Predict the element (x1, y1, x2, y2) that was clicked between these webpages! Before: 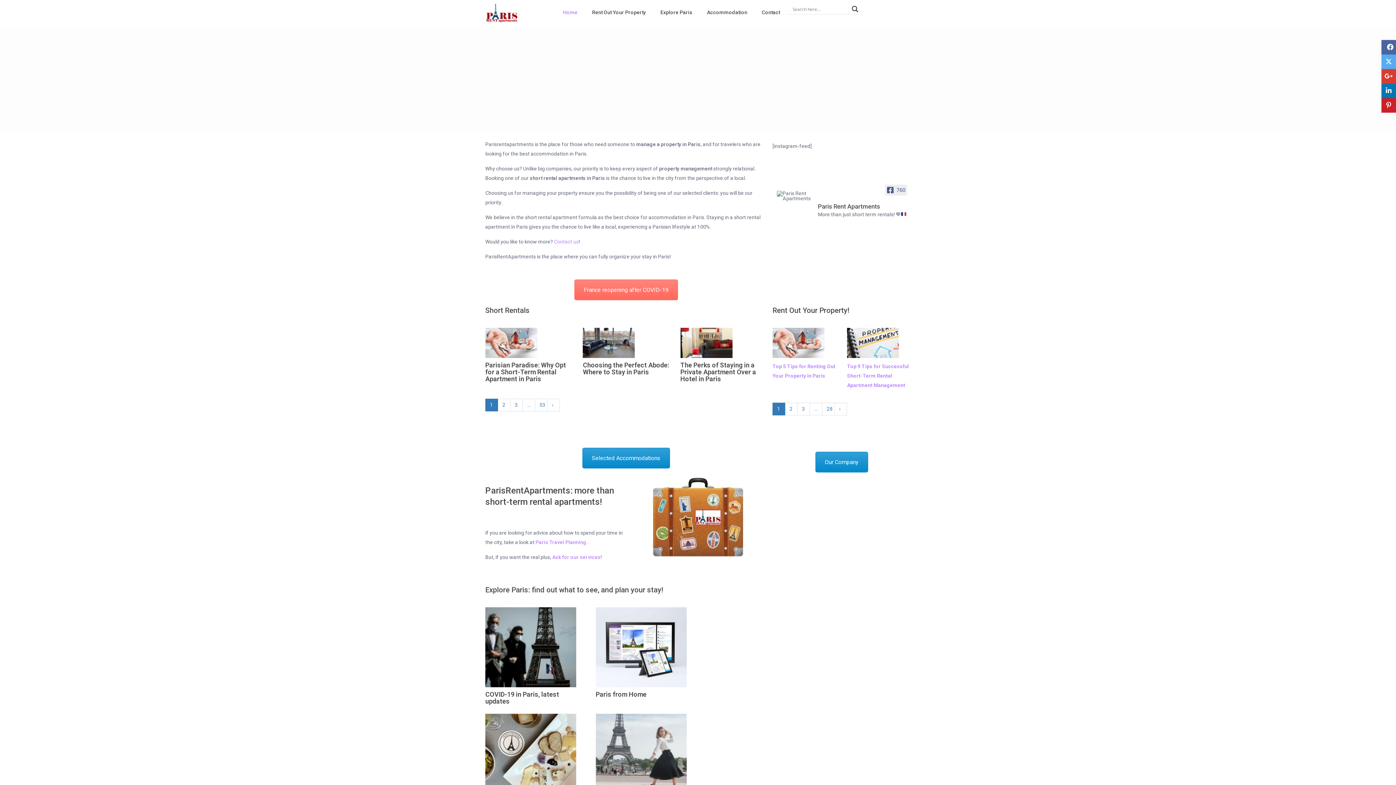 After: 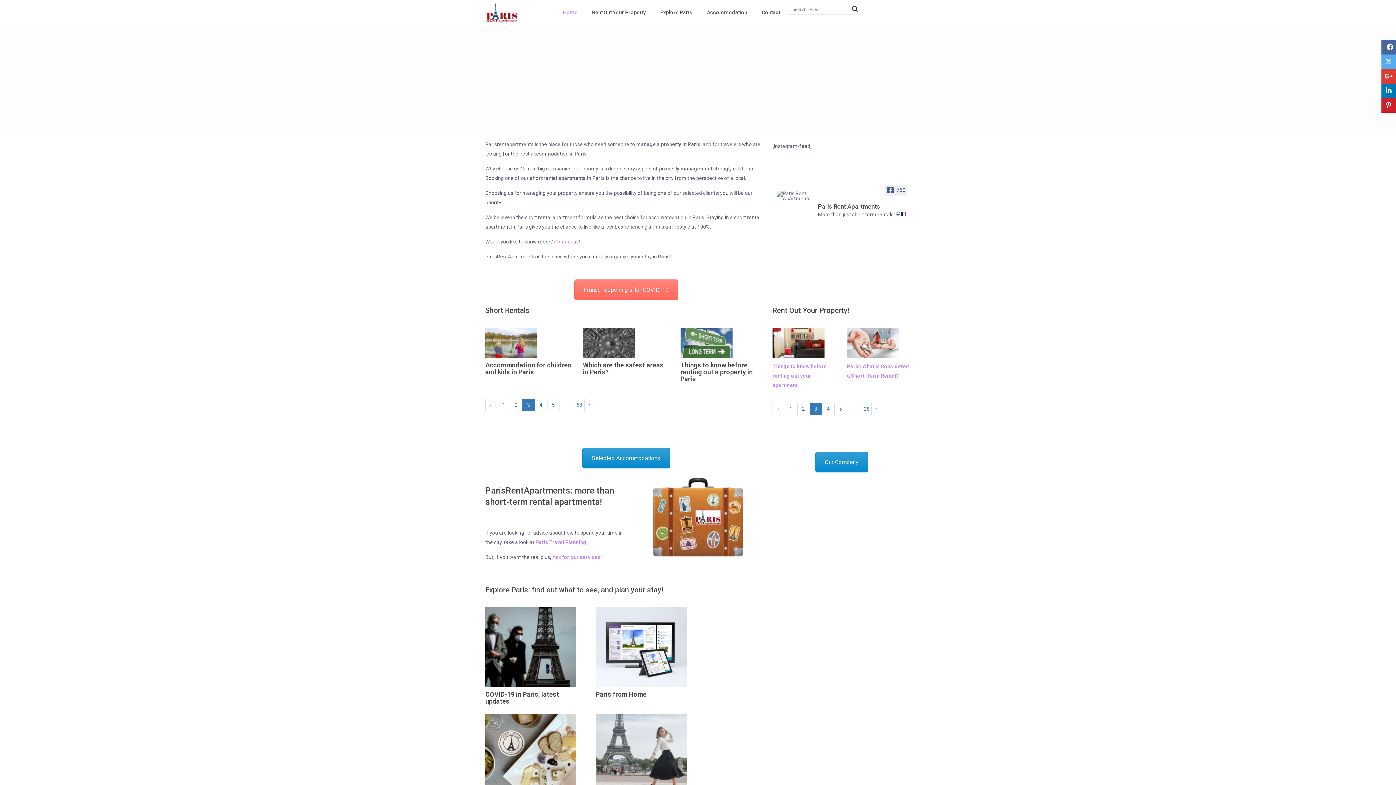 Action: label: 3 bbox: (797, 402, 810, 415)